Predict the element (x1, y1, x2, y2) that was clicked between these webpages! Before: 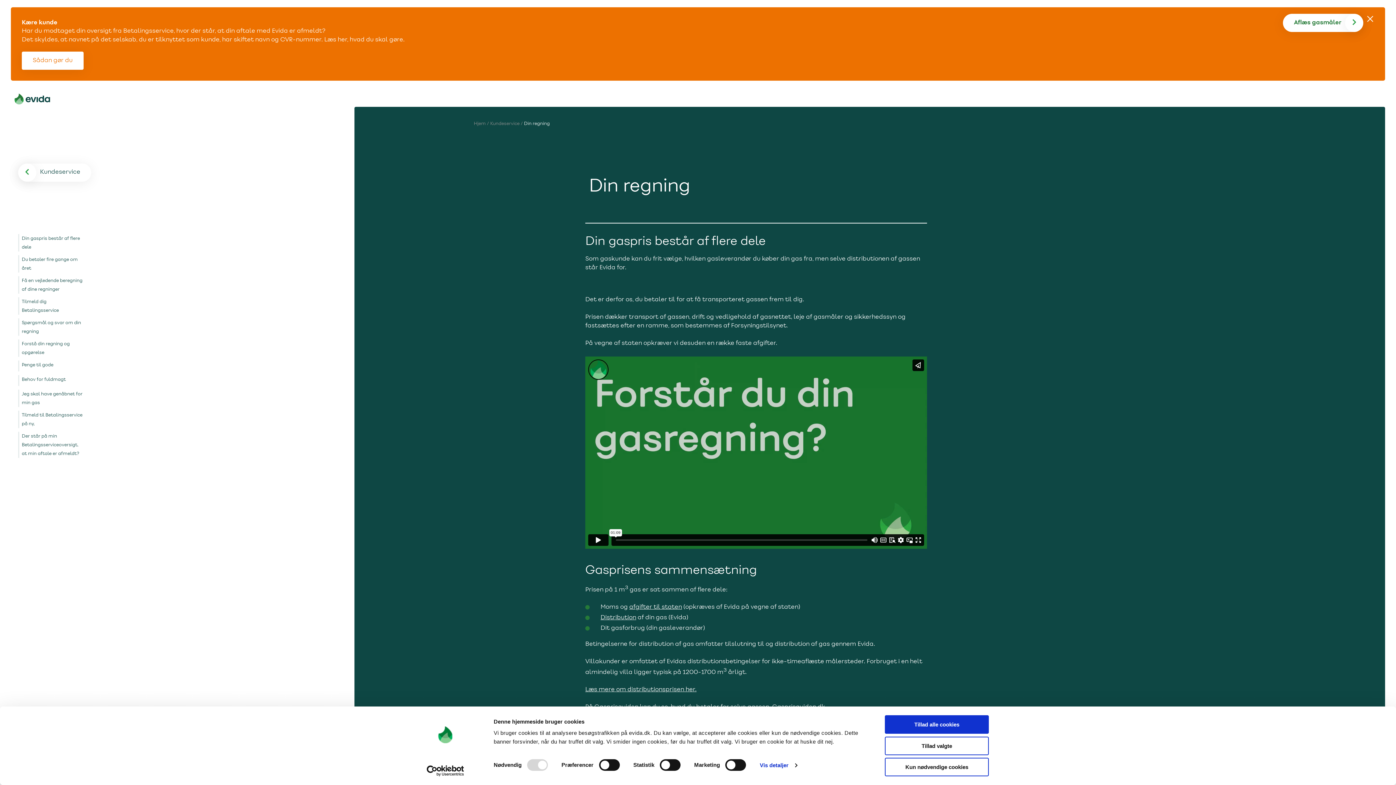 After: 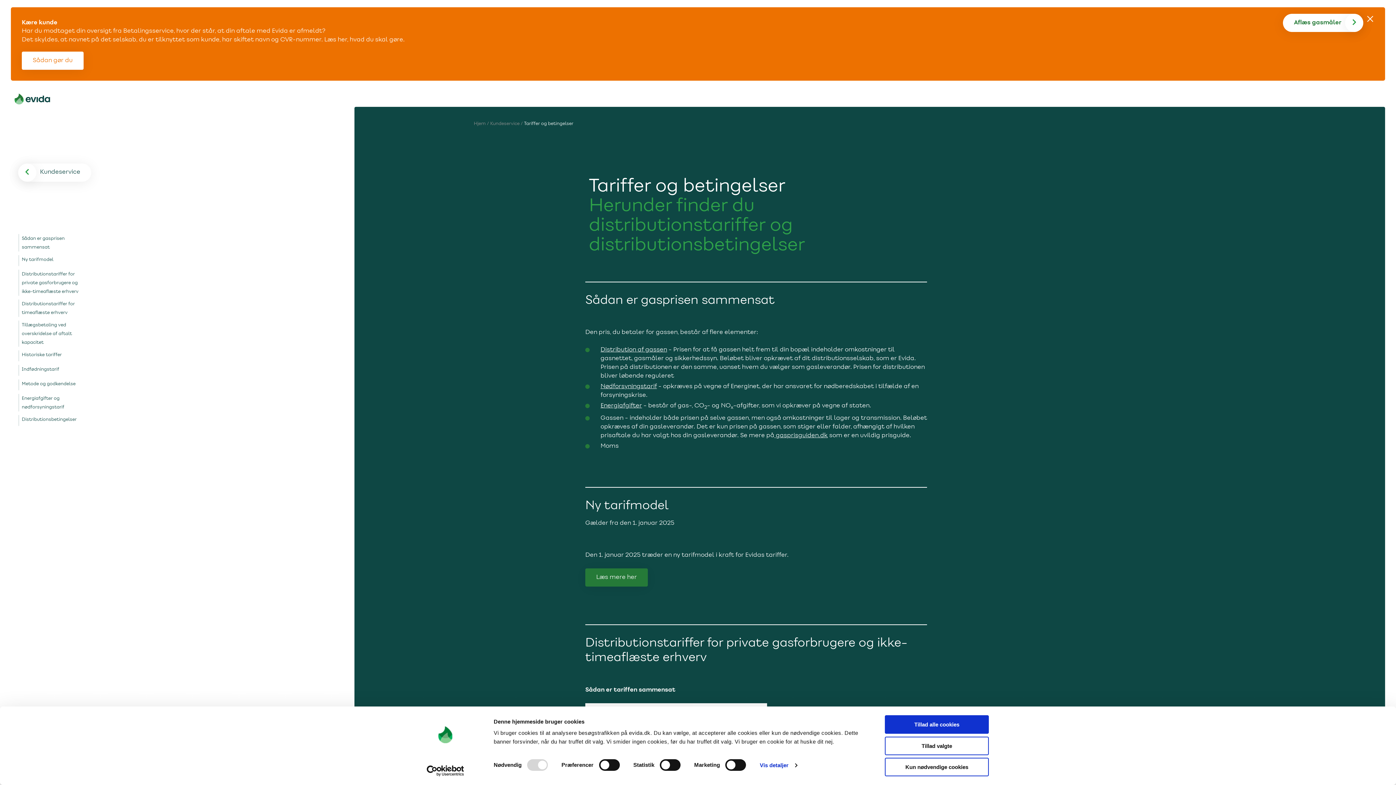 Action: label: Læs mere om distributionsprisen her. bbox: (585, 687, 696, 693)